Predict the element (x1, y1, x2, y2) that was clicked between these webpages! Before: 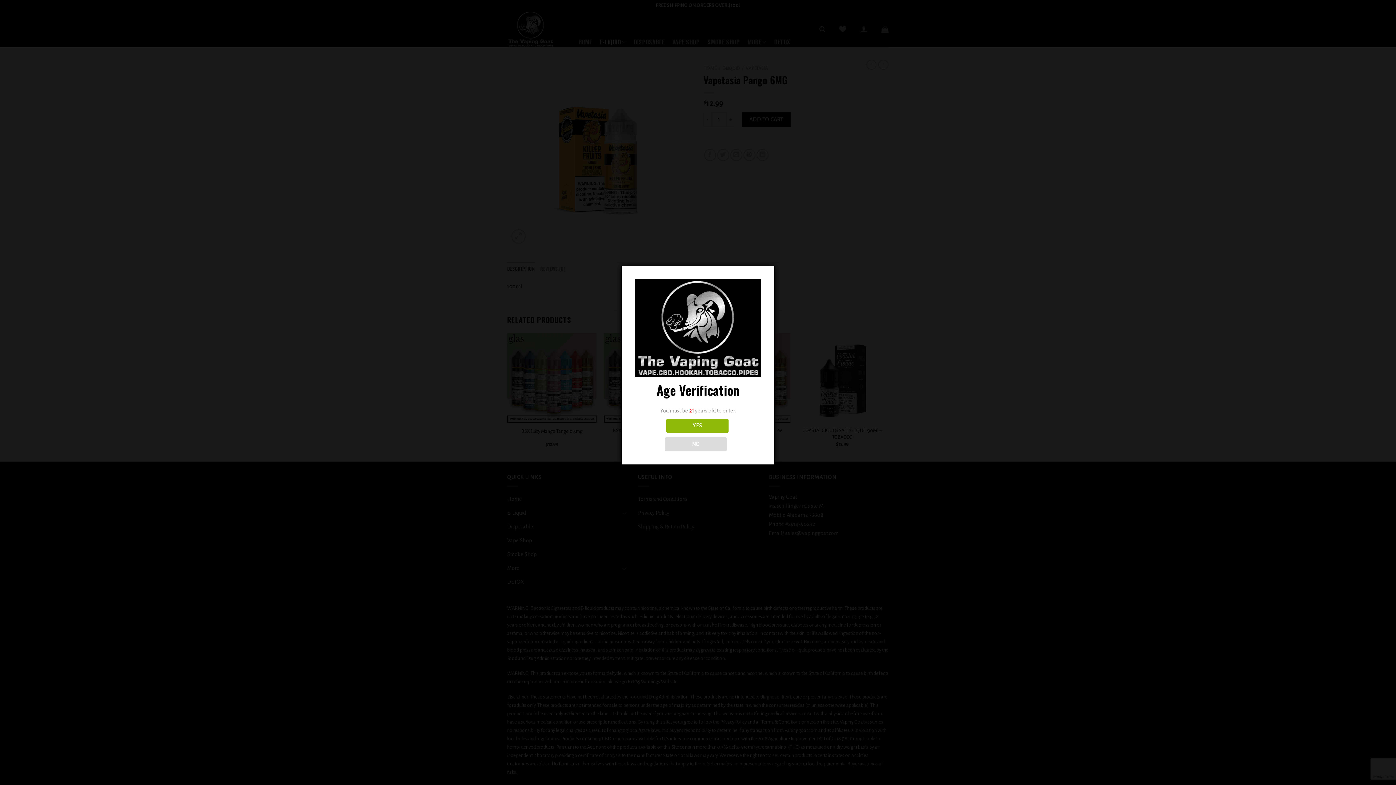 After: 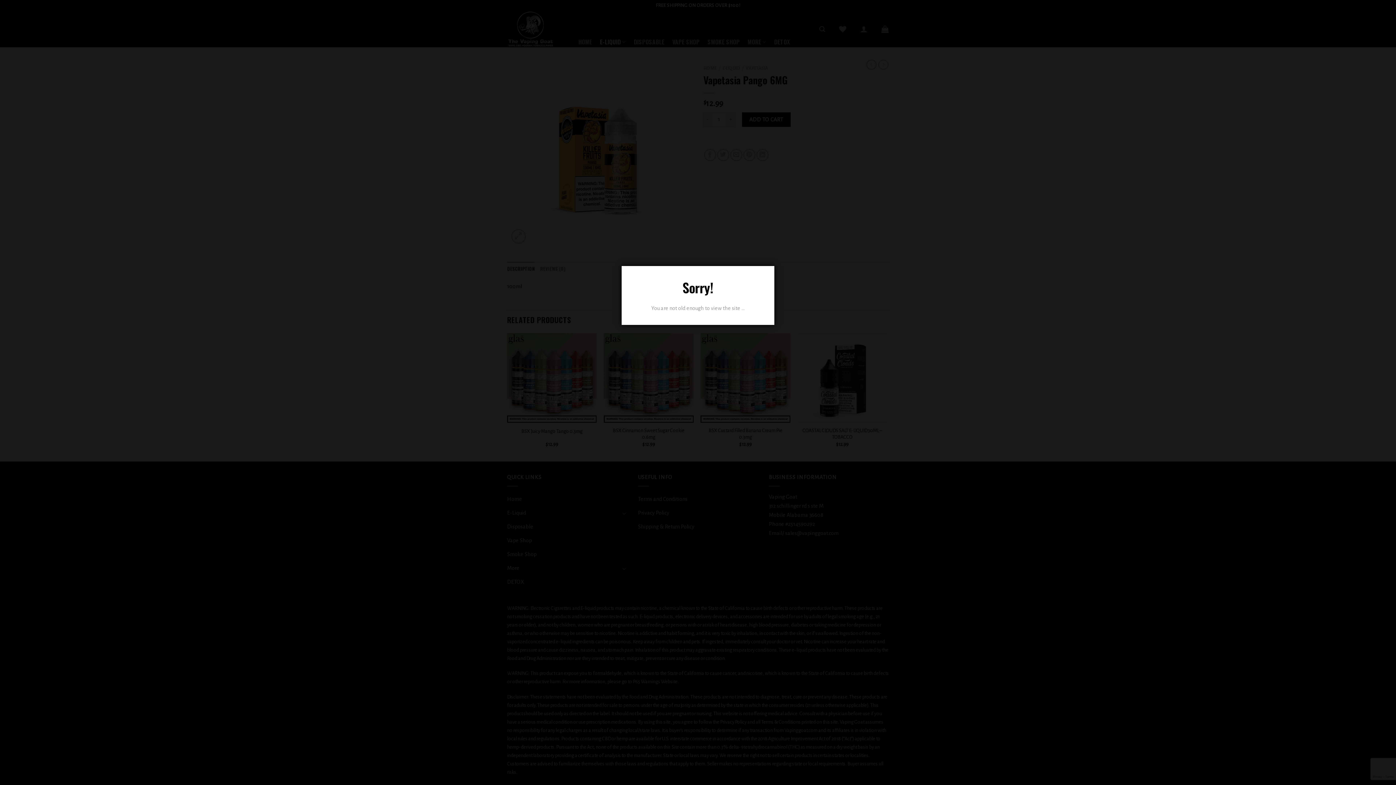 Action: label: NO bbox: (664, 437, 726, 451)